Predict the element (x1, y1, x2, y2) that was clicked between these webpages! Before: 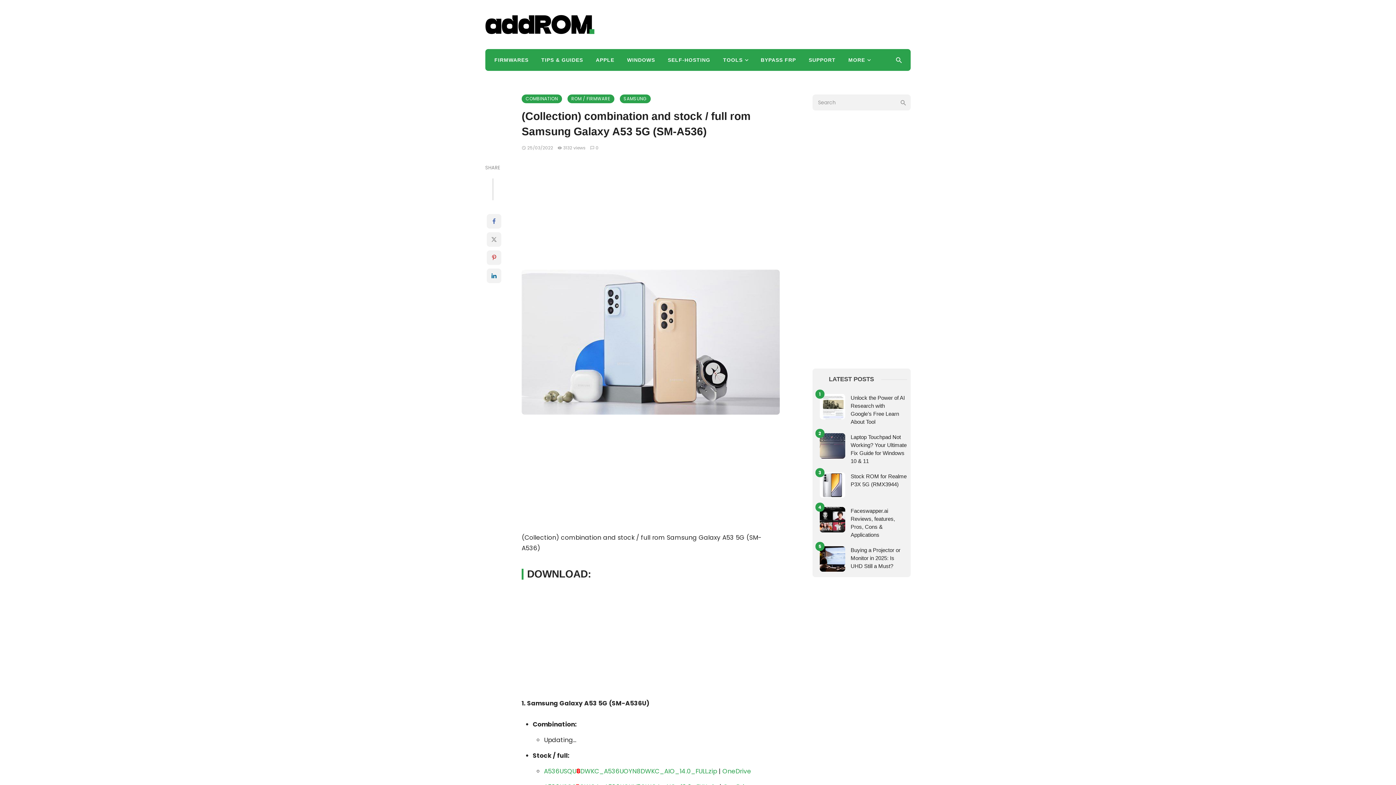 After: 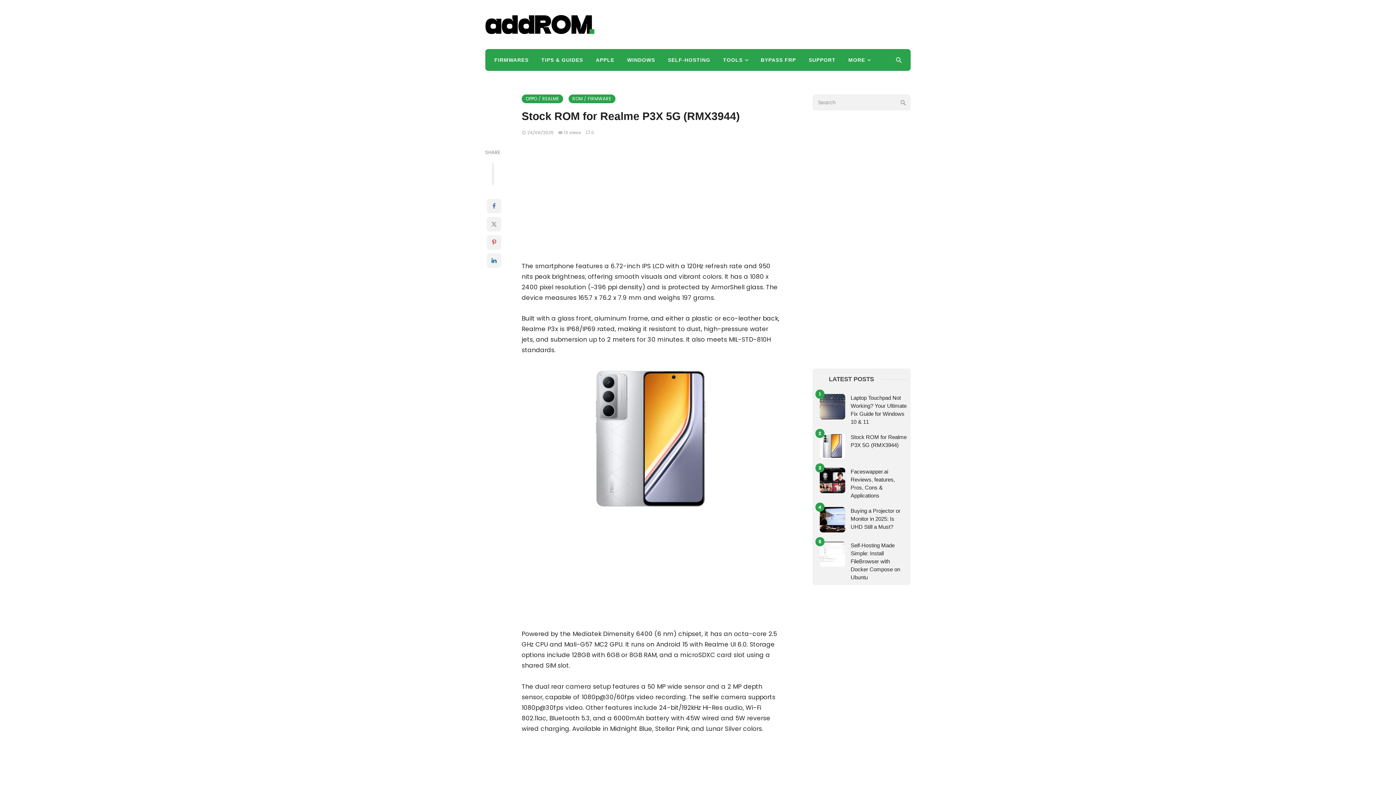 Action: label: Stock ROM for Realme P3X 5G (RMX3944) bbox: (850, 472, 907, 488)